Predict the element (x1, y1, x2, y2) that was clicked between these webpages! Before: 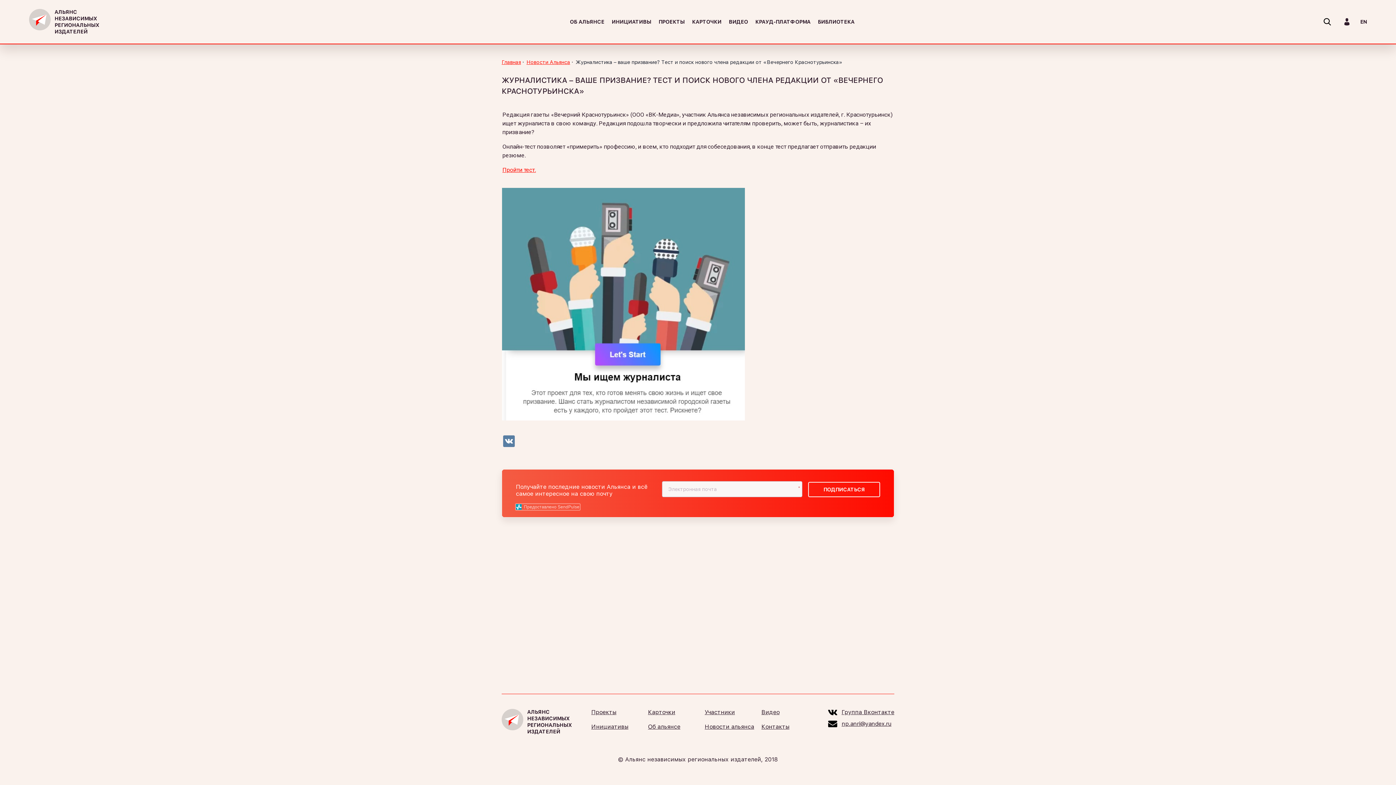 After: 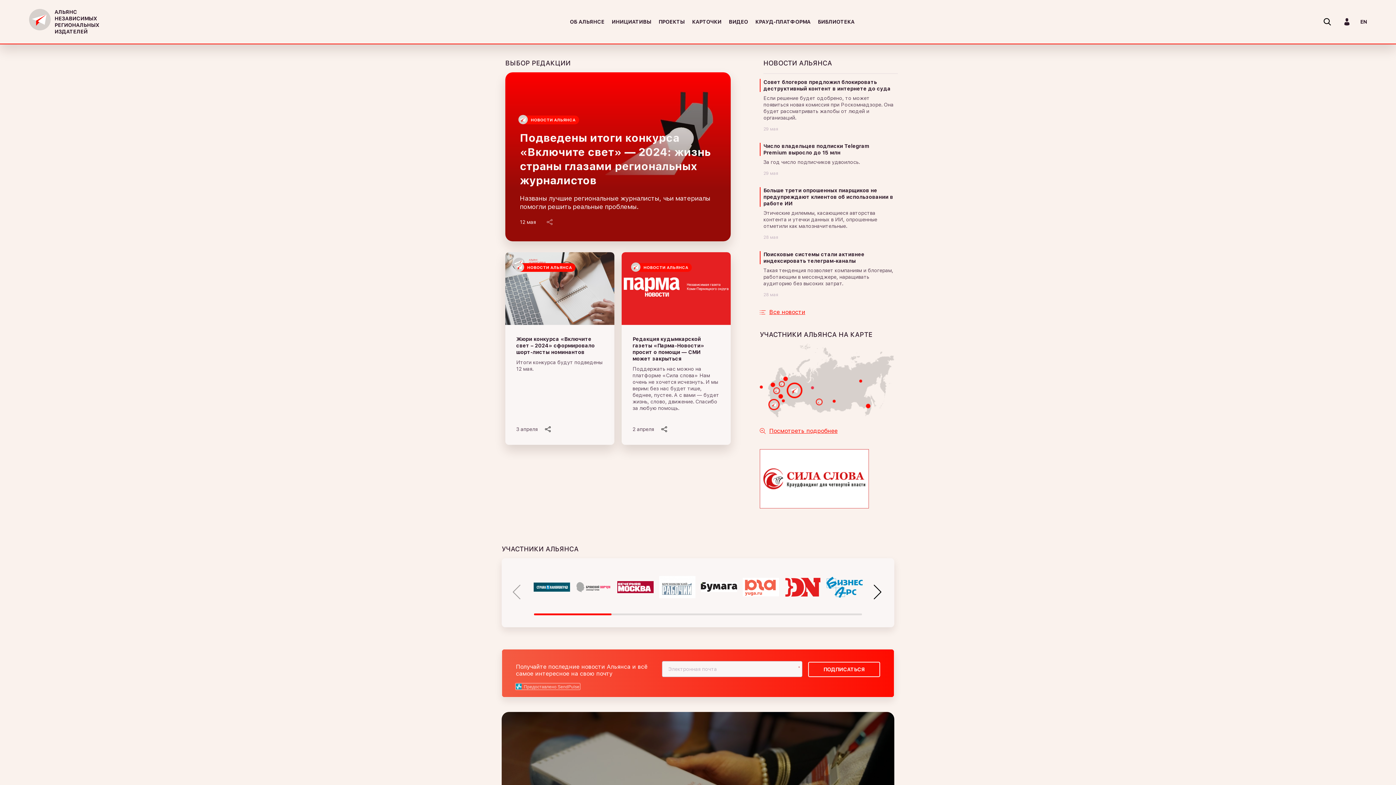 Action: bbox: (501, 709, 574, 735) label: АЛЬЯНС НЕЗАВИСИМЫХ РЕГИОНАЛЬНЫХ ИЗДАТЕЛЕЙ